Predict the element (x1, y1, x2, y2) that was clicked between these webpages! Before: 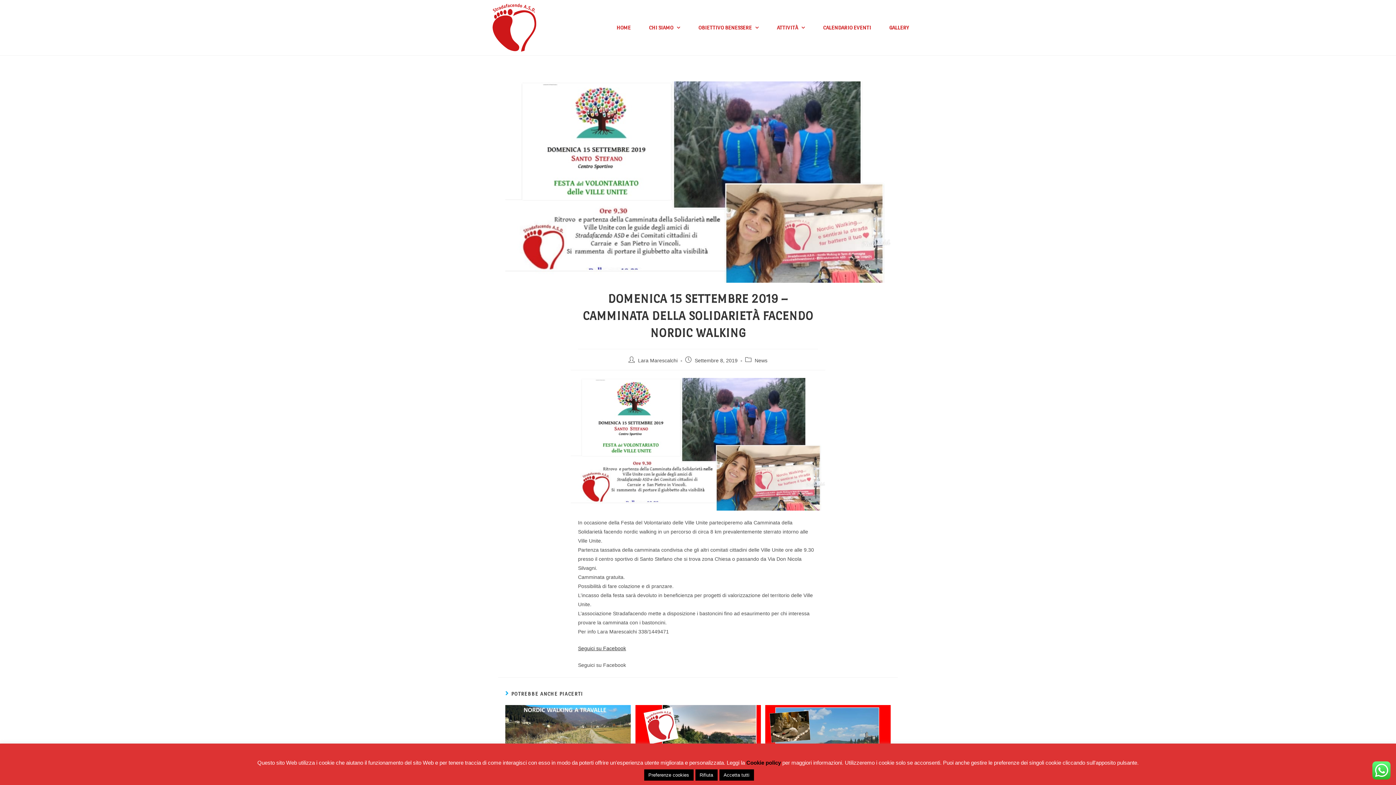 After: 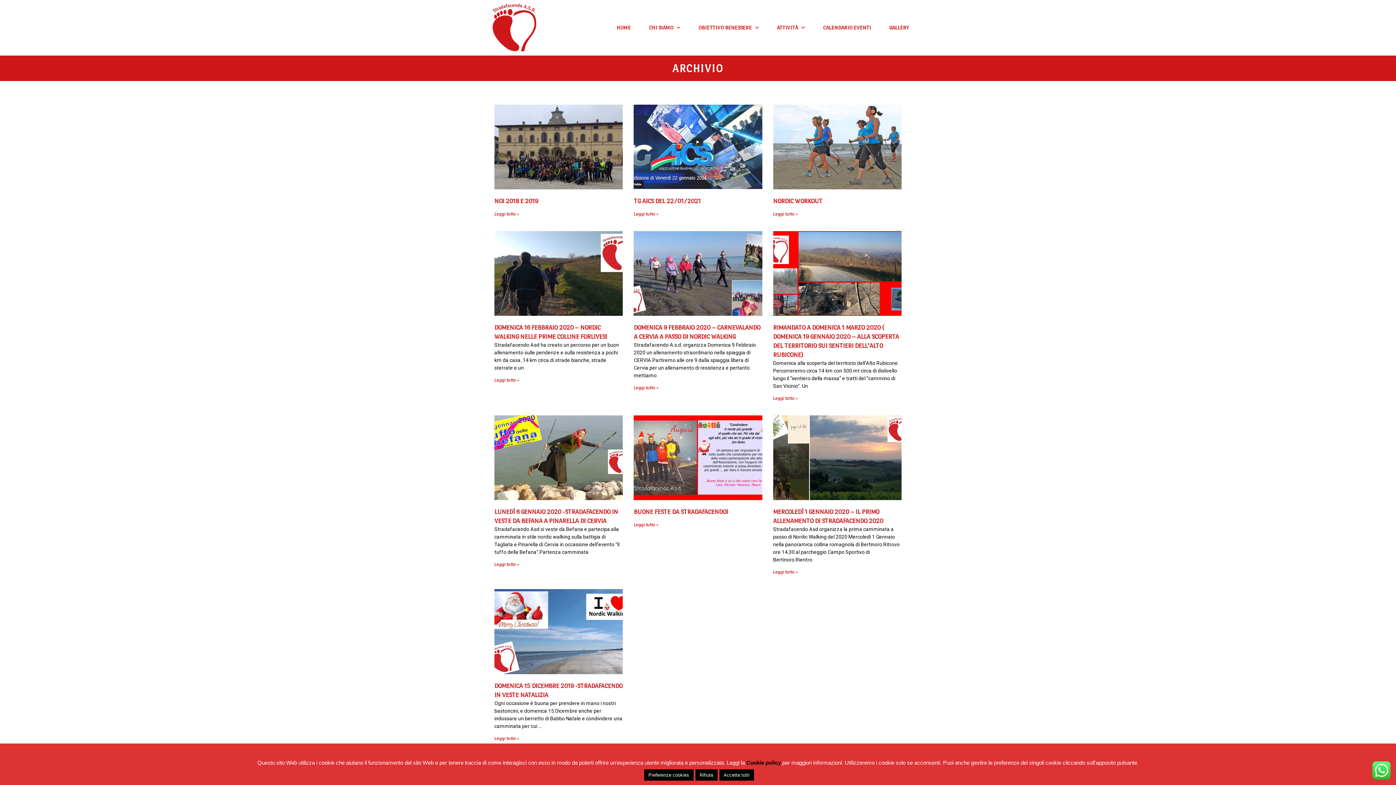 Action: bbox: (638, 357, 677, 363) label: Lara Marescalchi